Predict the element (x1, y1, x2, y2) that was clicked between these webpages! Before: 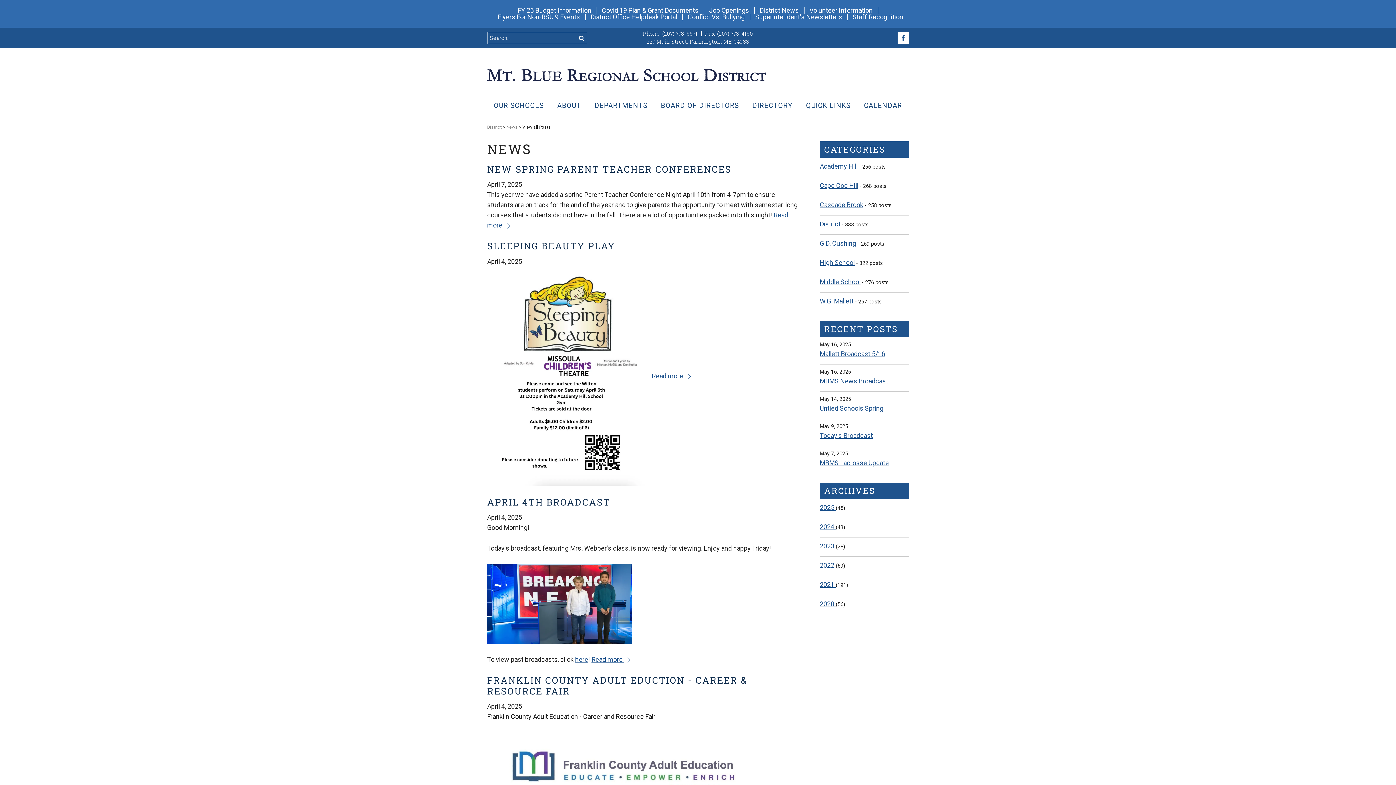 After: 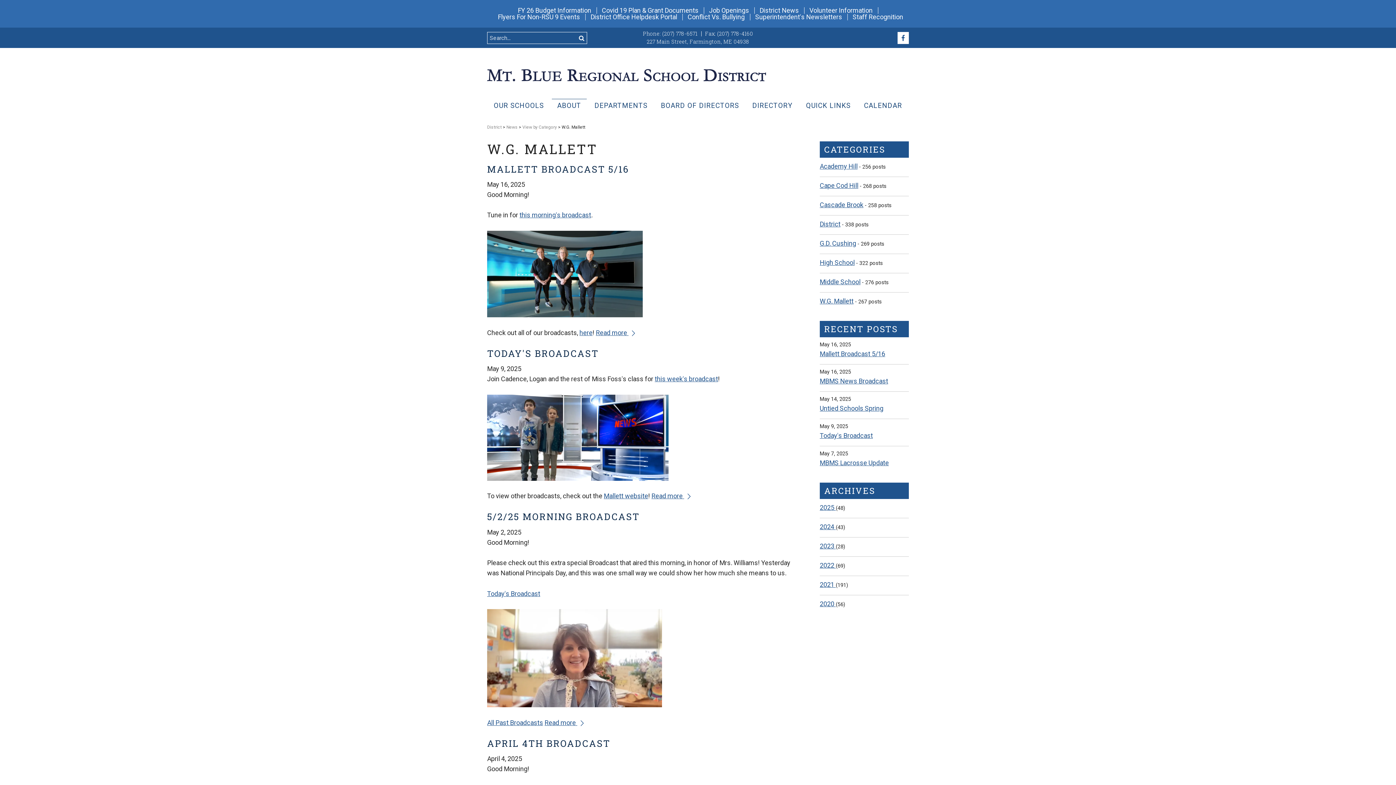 Action: bbox: (820, 297, 853, 304) label: W.G. Mallett